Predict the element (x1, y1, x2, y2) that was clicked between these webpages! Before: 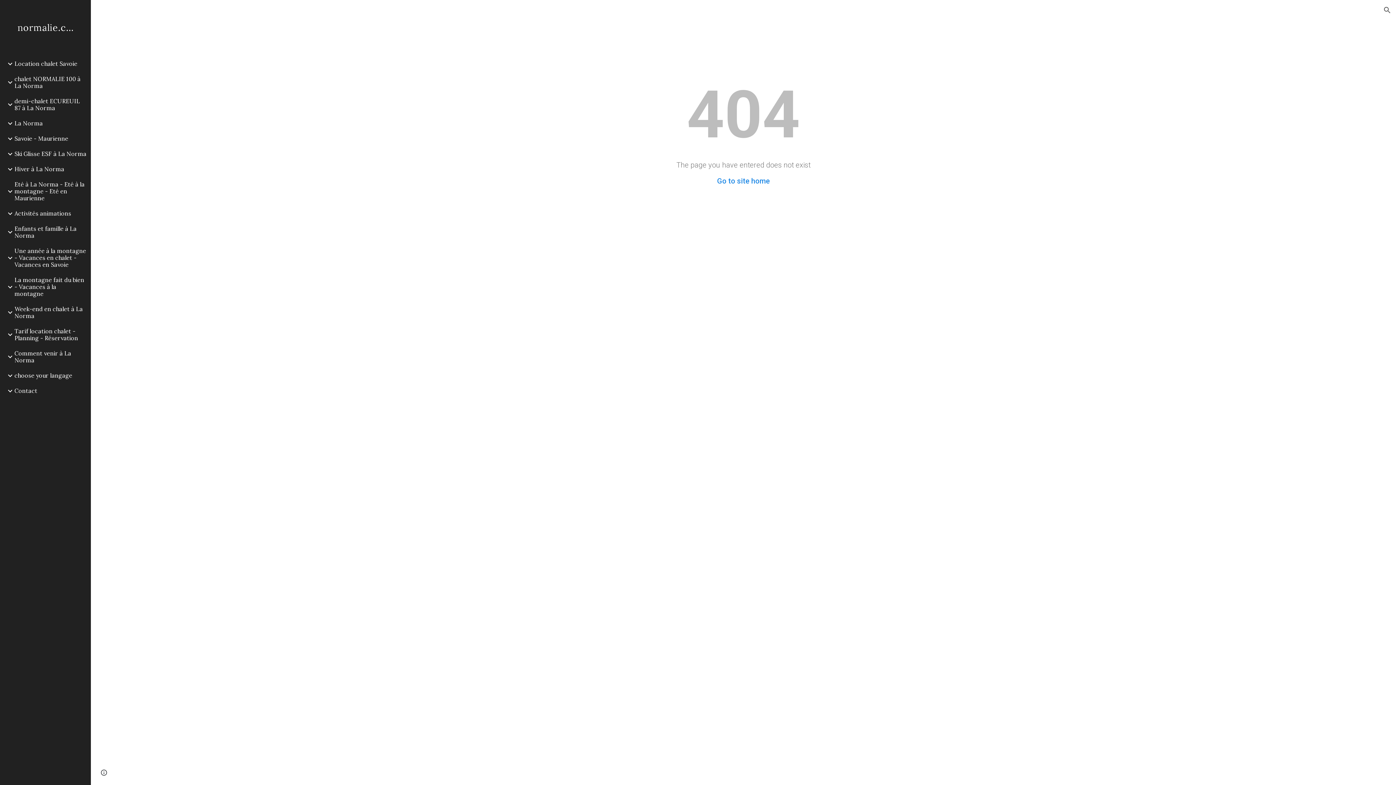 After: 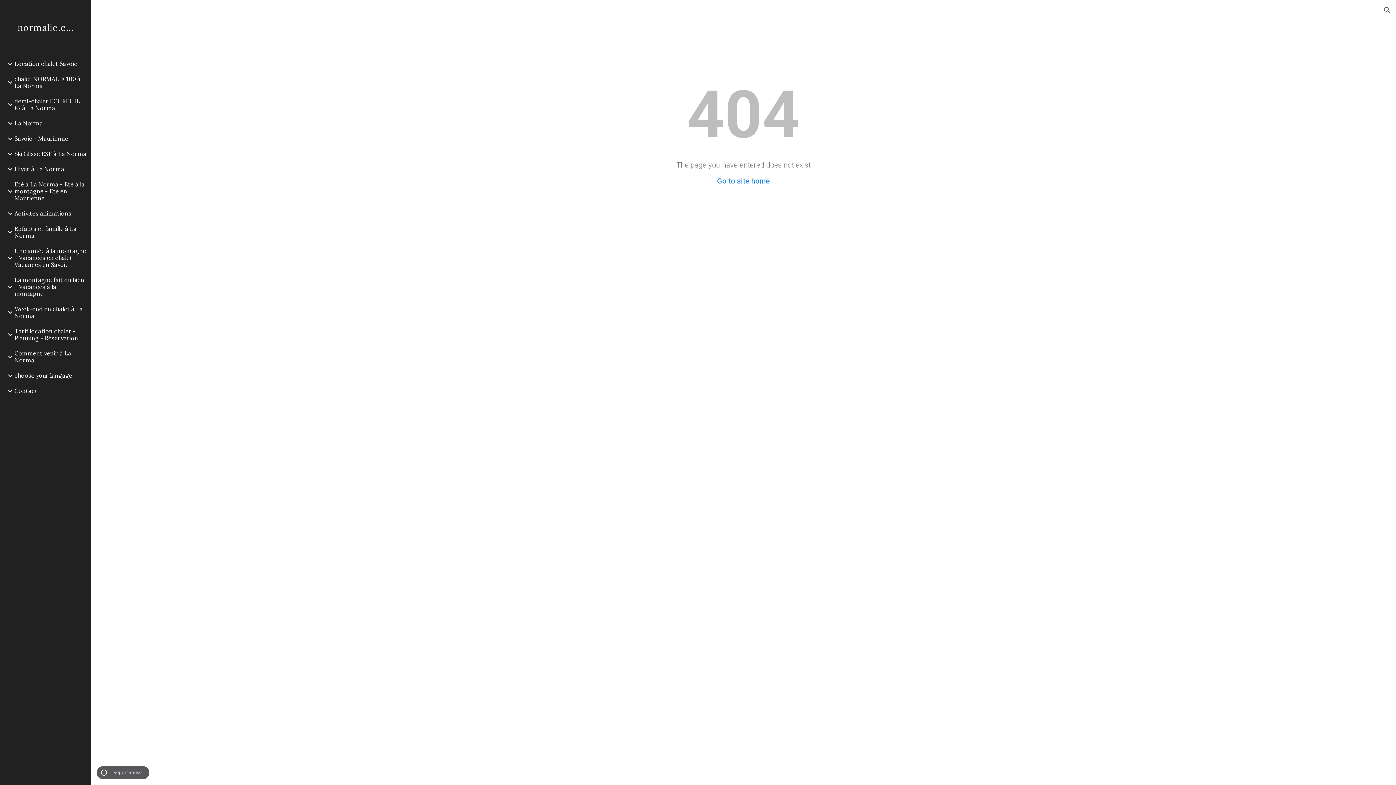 Action: bbox: (98, 768, 109, 778) label: Site actions